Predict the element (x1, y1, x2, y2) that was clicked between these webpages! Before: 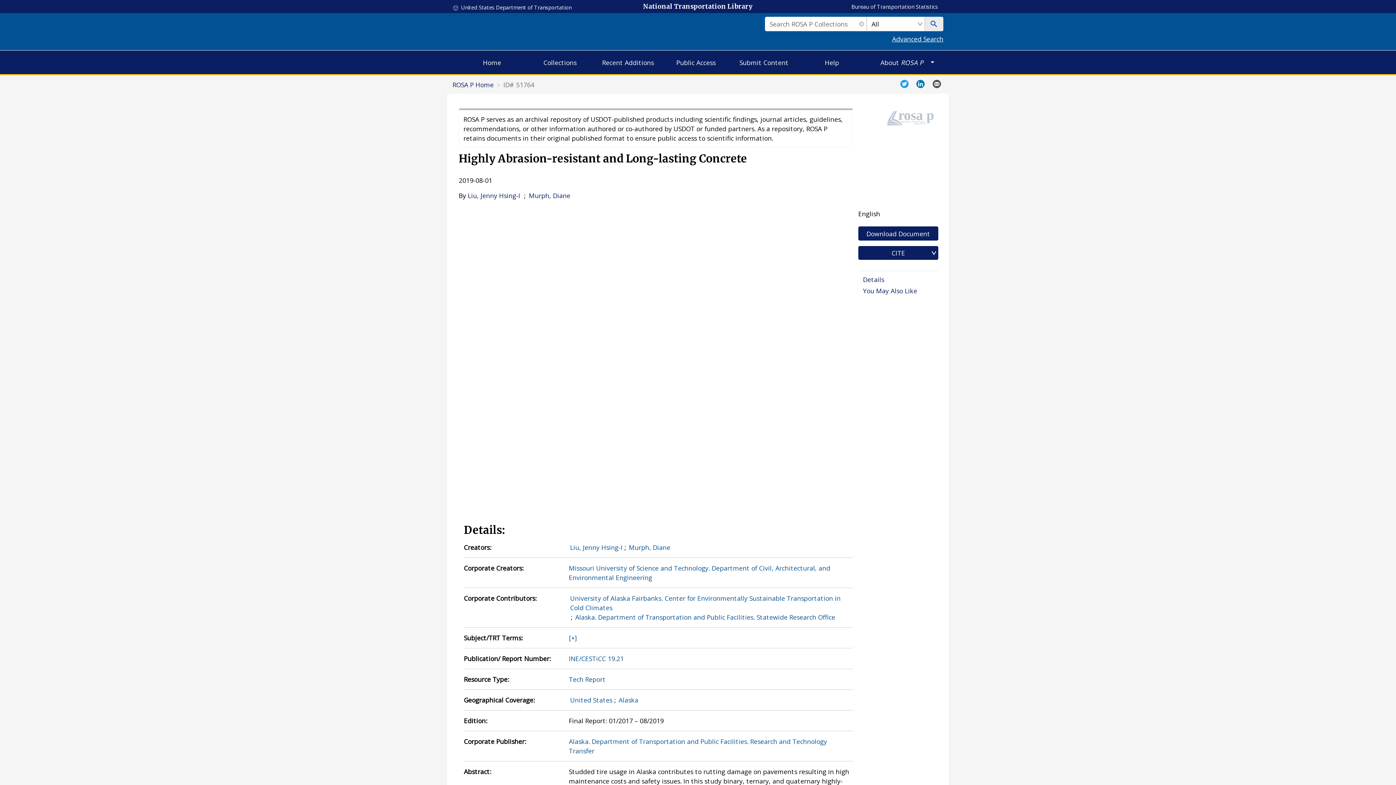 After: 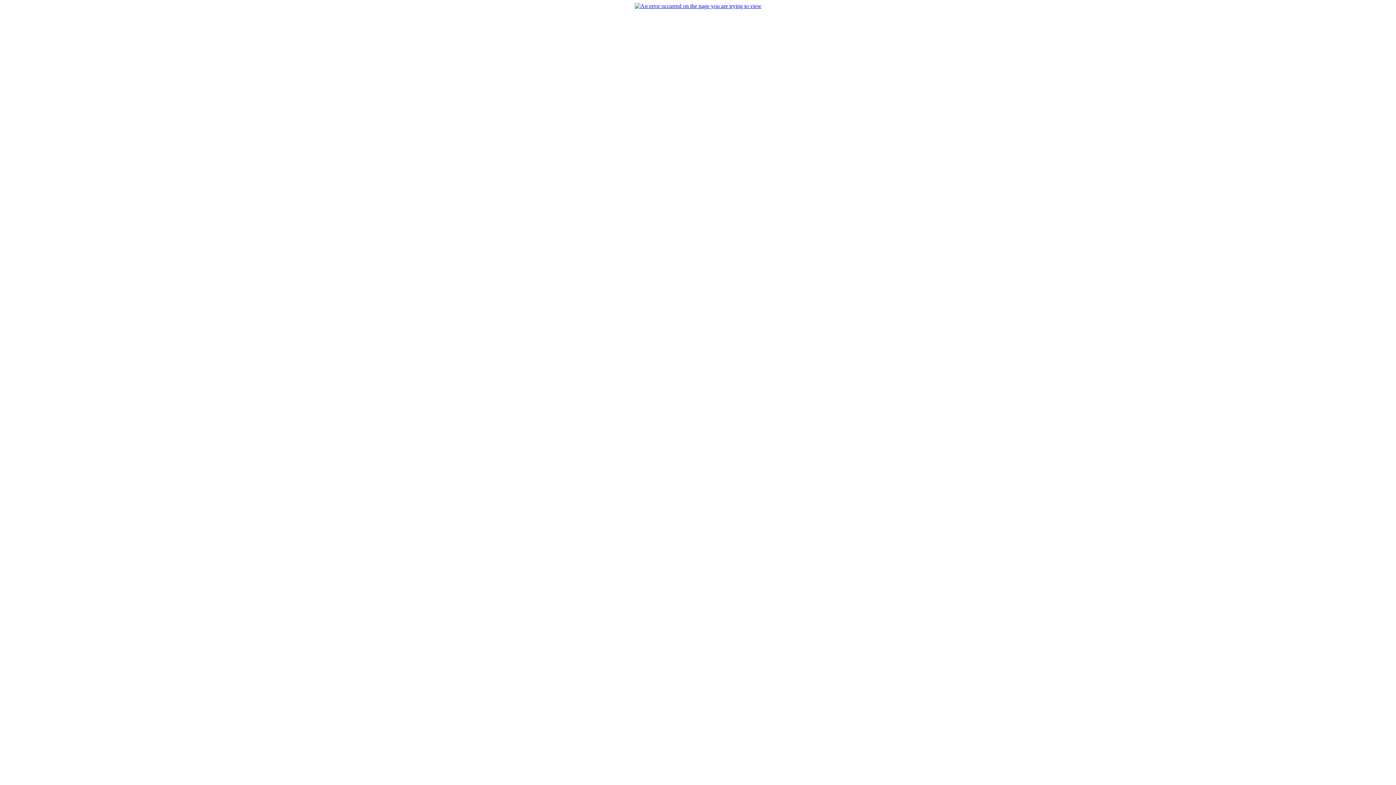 Action: label: Alaska bbox: (618, 695, 638, 705)